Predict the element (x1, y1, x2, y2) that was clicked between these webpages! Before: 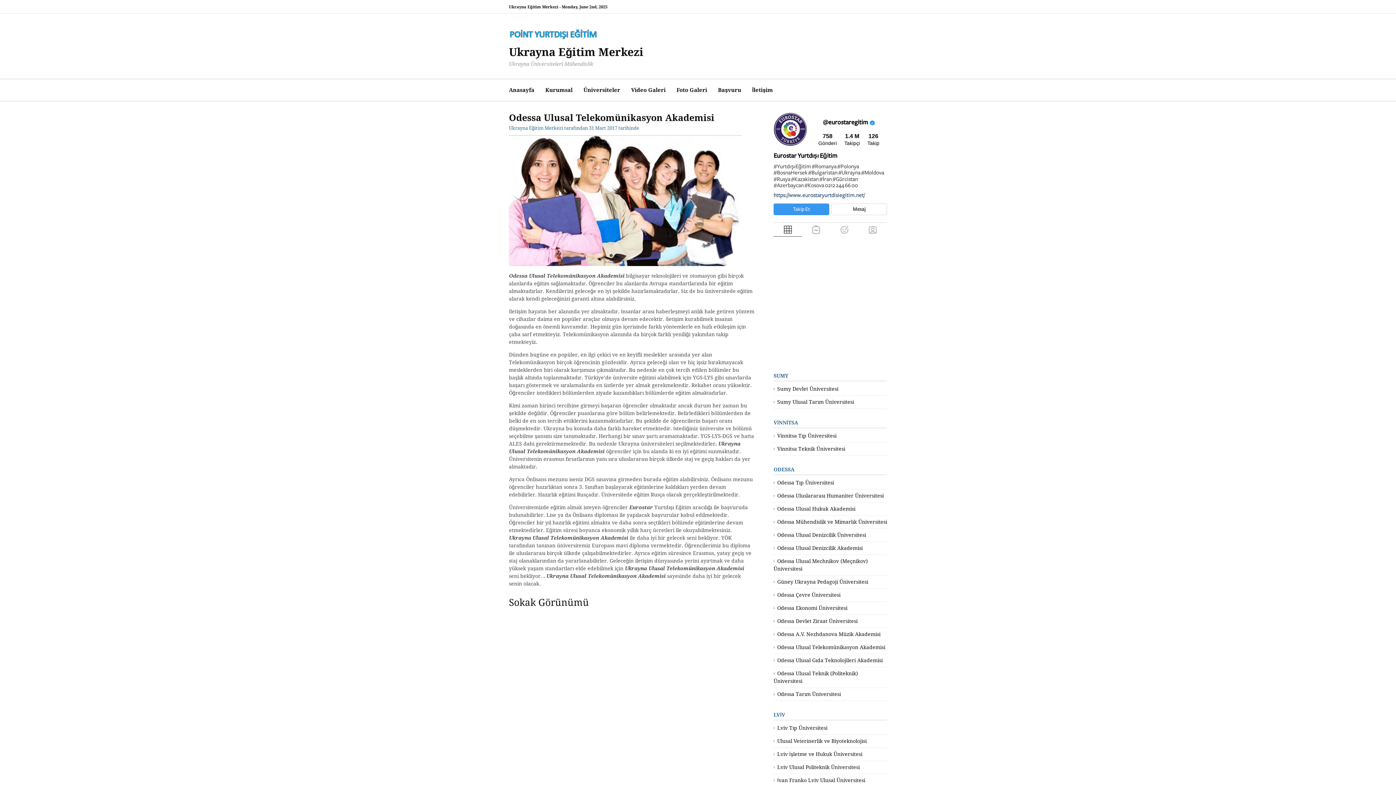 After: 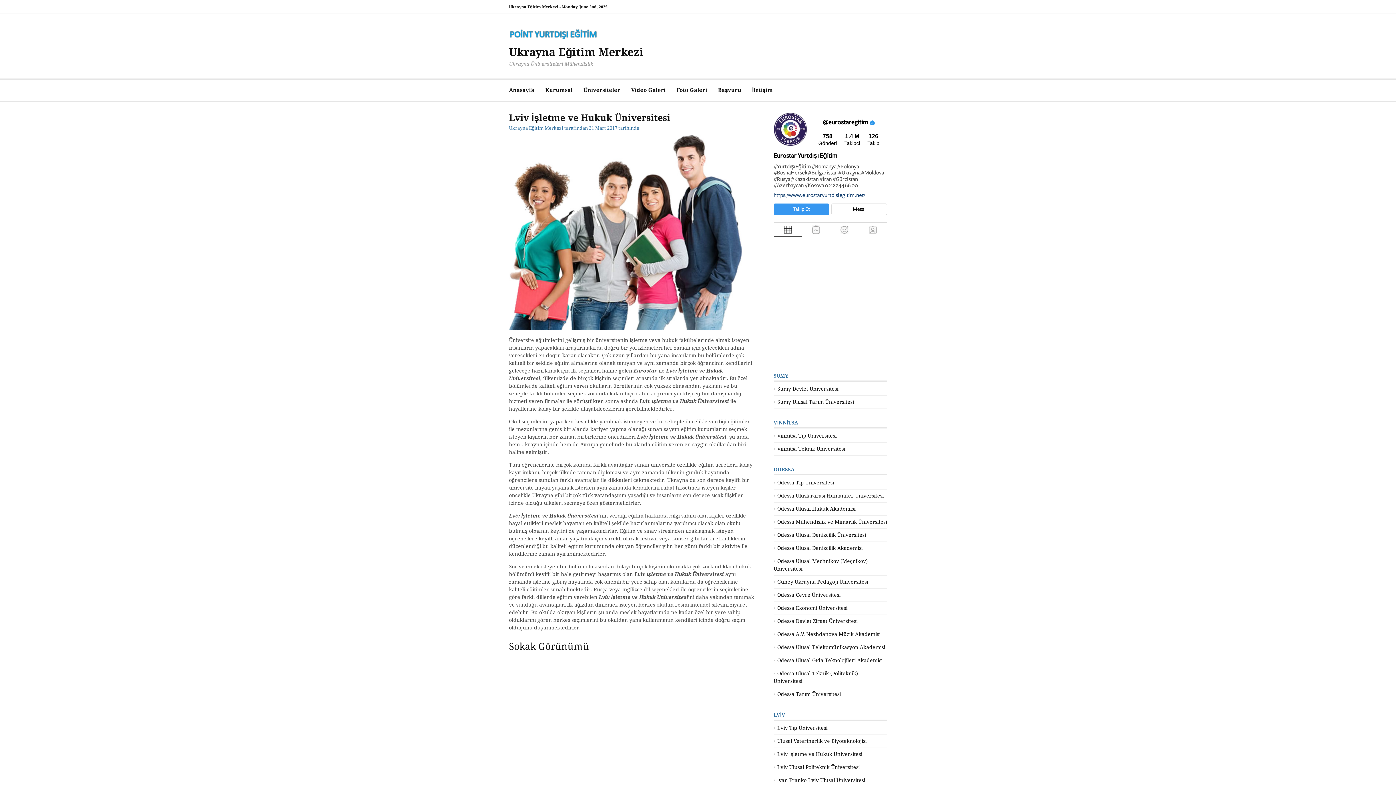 Action: bbox: (773, 751, 862, 757) label: Lviv İşletme ve Hukuk Üniversitesi